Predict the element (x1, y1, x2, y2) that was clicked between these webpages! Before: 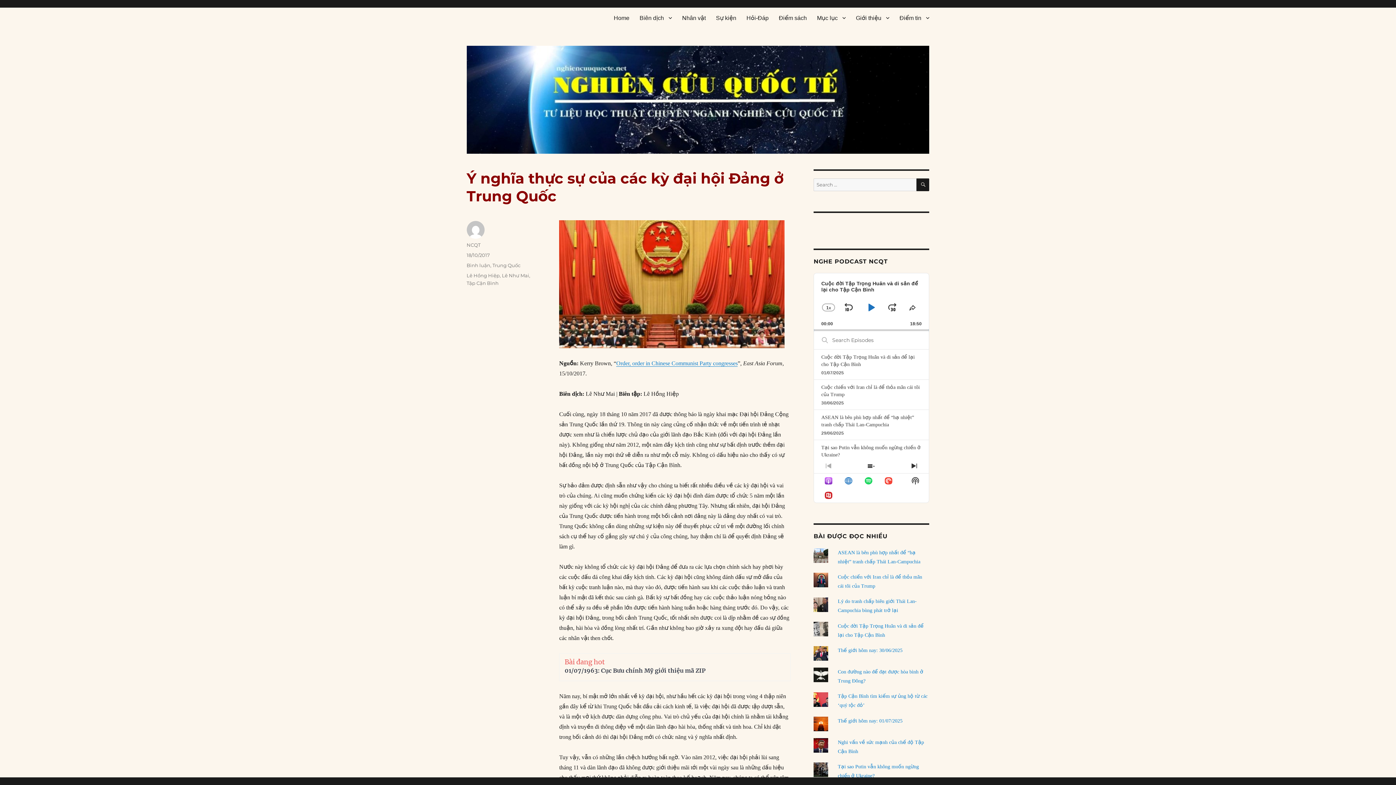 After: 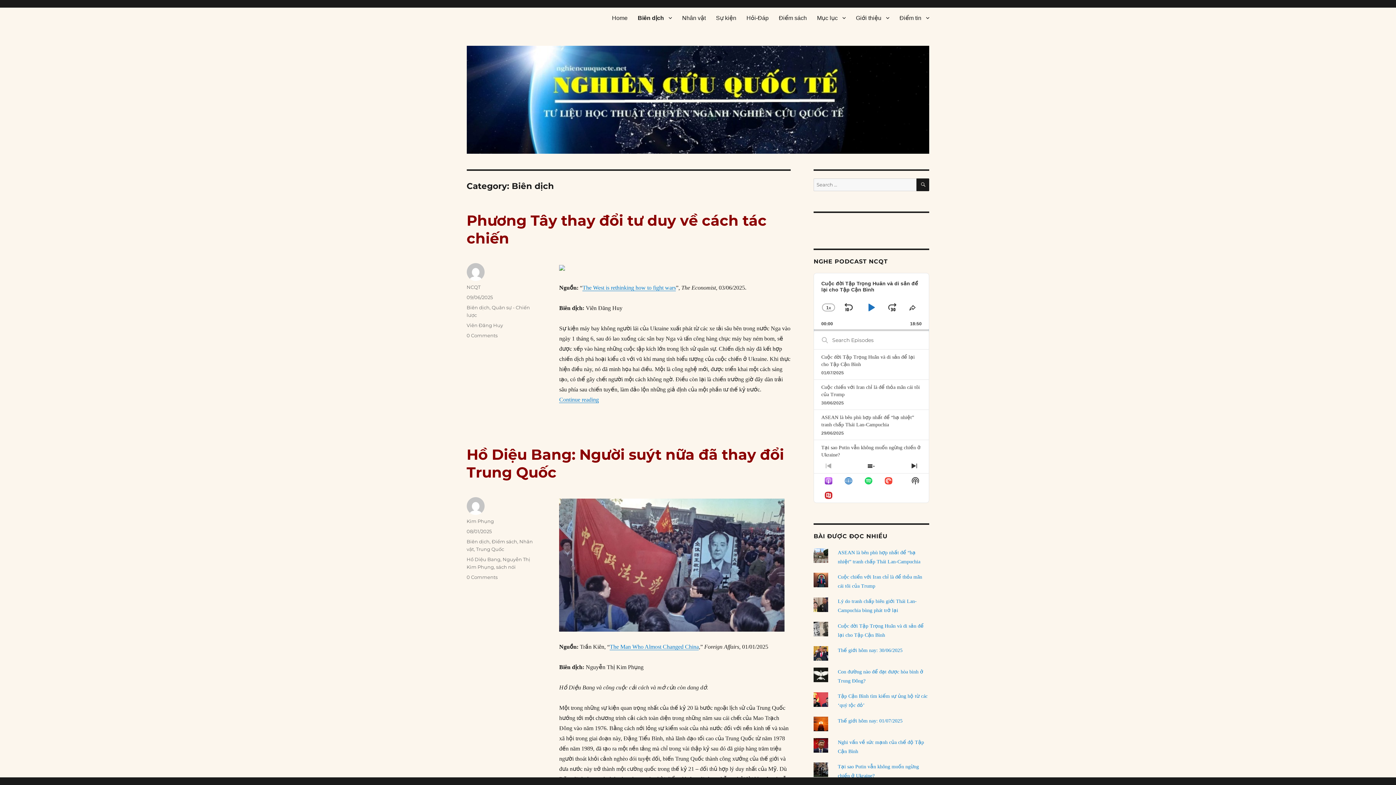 Action: label: Biên dịch bbox: (634, 10, 677, 25)